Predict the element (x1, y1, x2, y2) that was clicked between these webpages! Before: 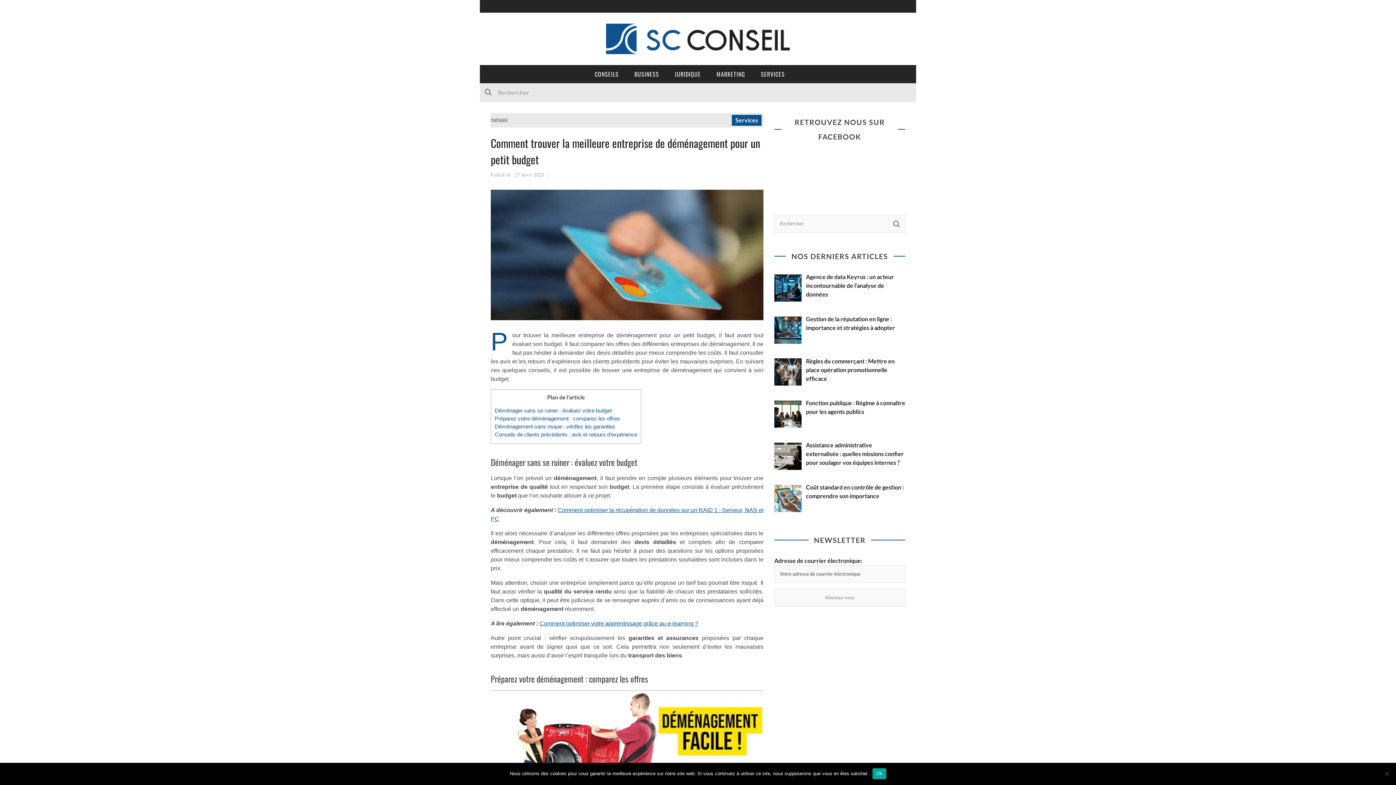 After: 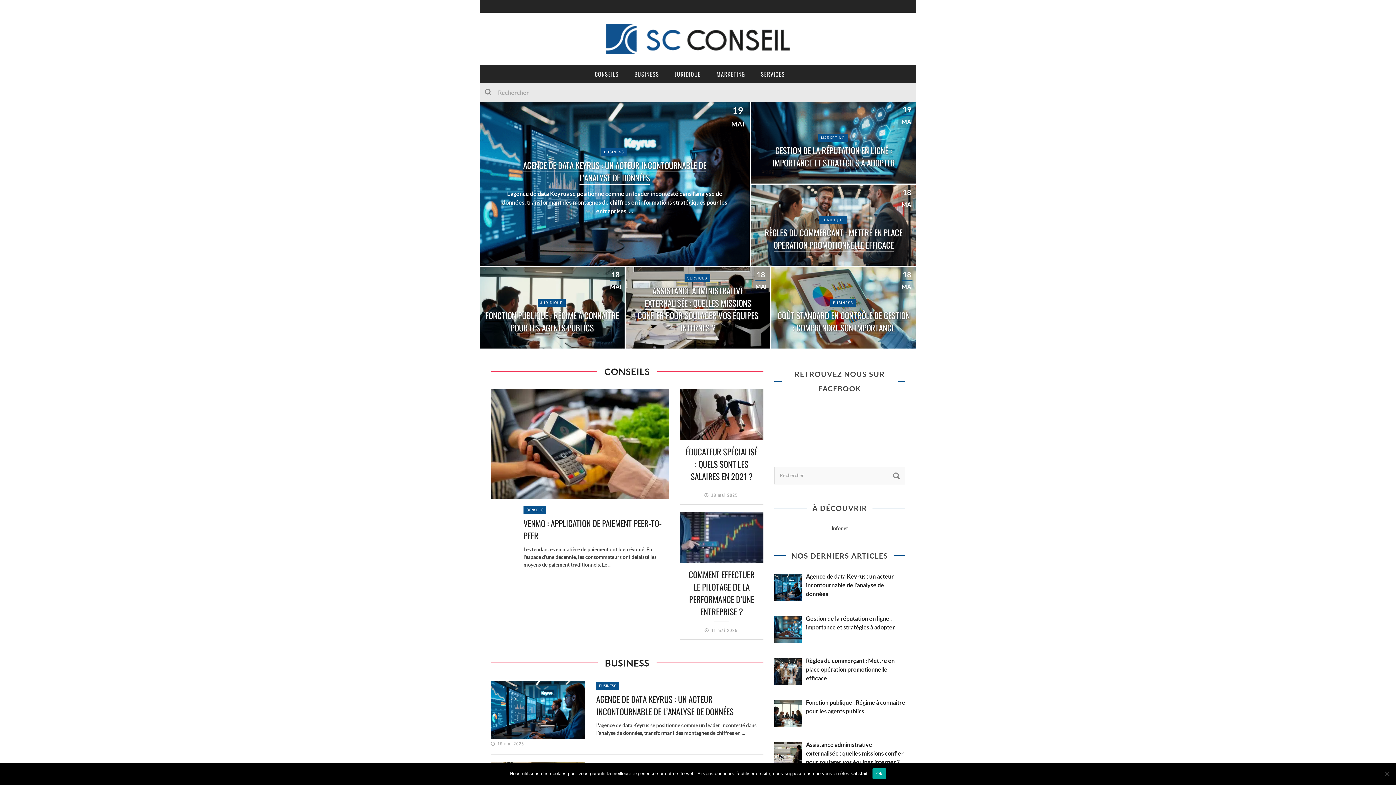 Action: bbox: (490, 23, 905, 54)